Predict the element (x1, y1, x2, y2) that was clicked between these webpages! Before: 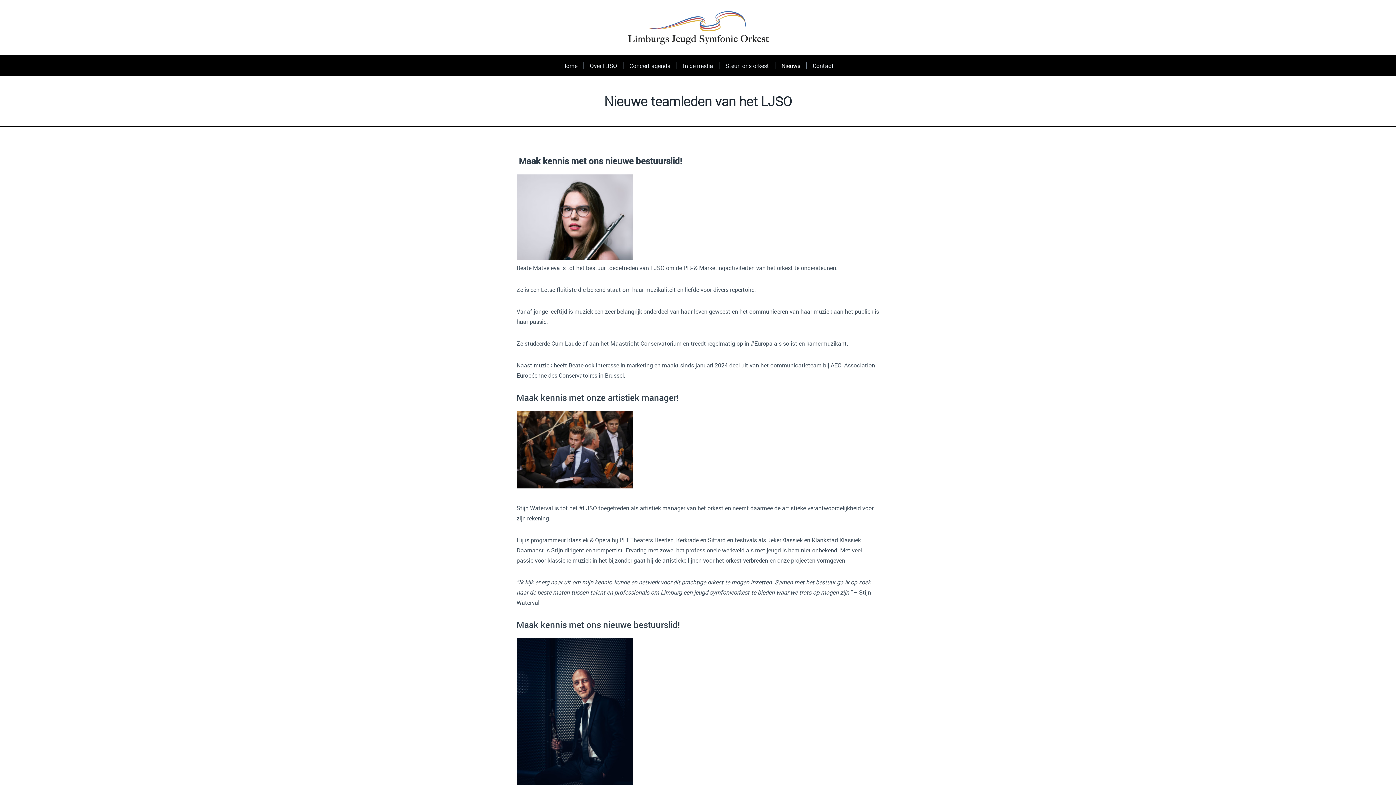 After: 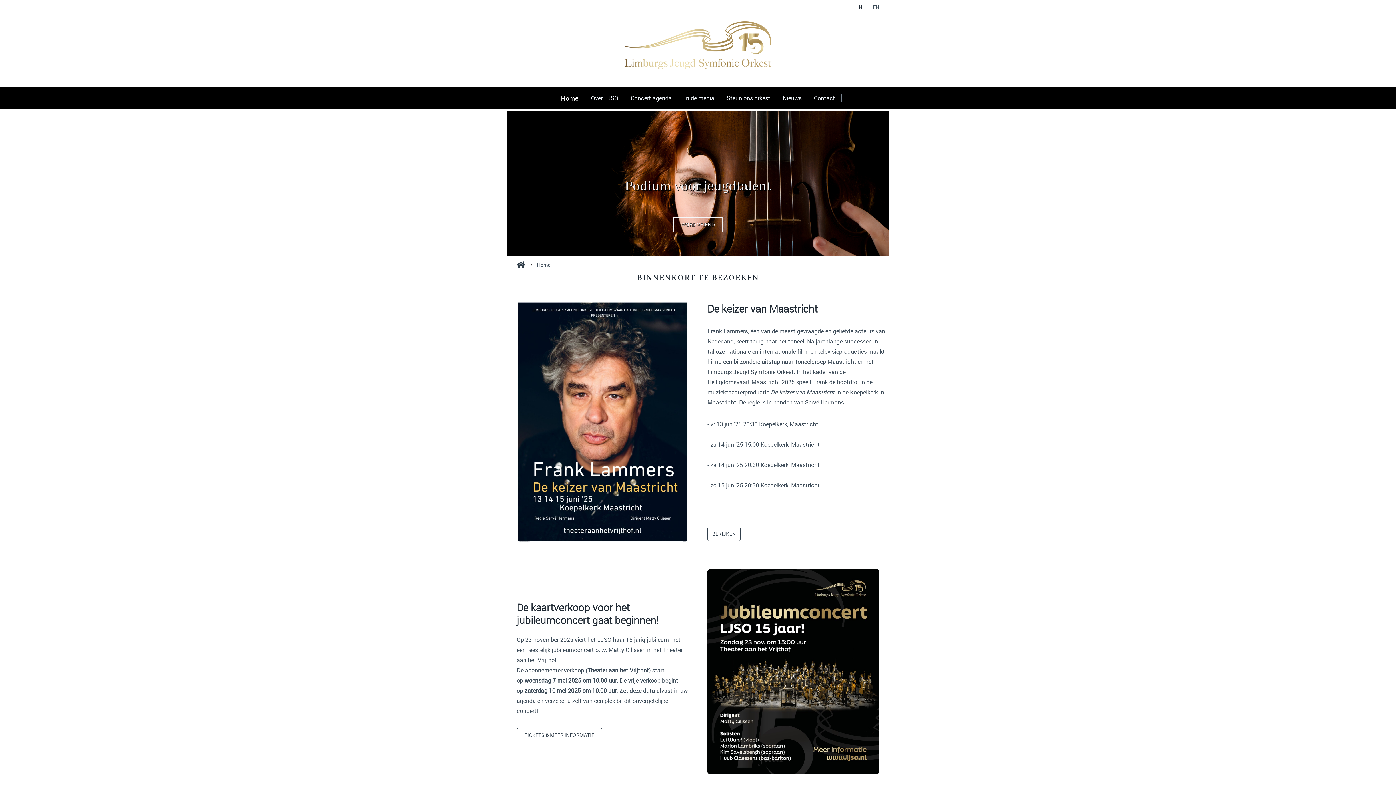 Action: label: Home bbox: (562, 58, 577, 72)